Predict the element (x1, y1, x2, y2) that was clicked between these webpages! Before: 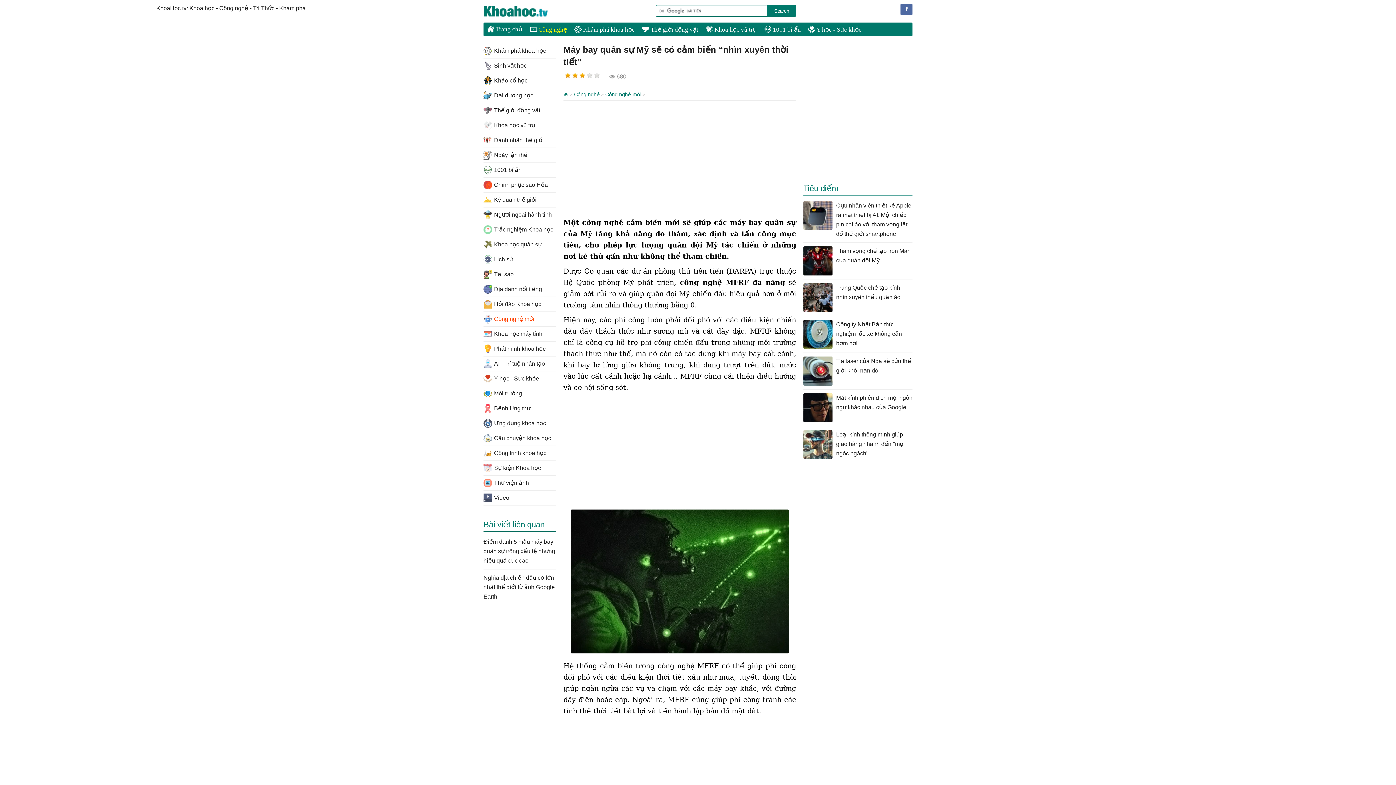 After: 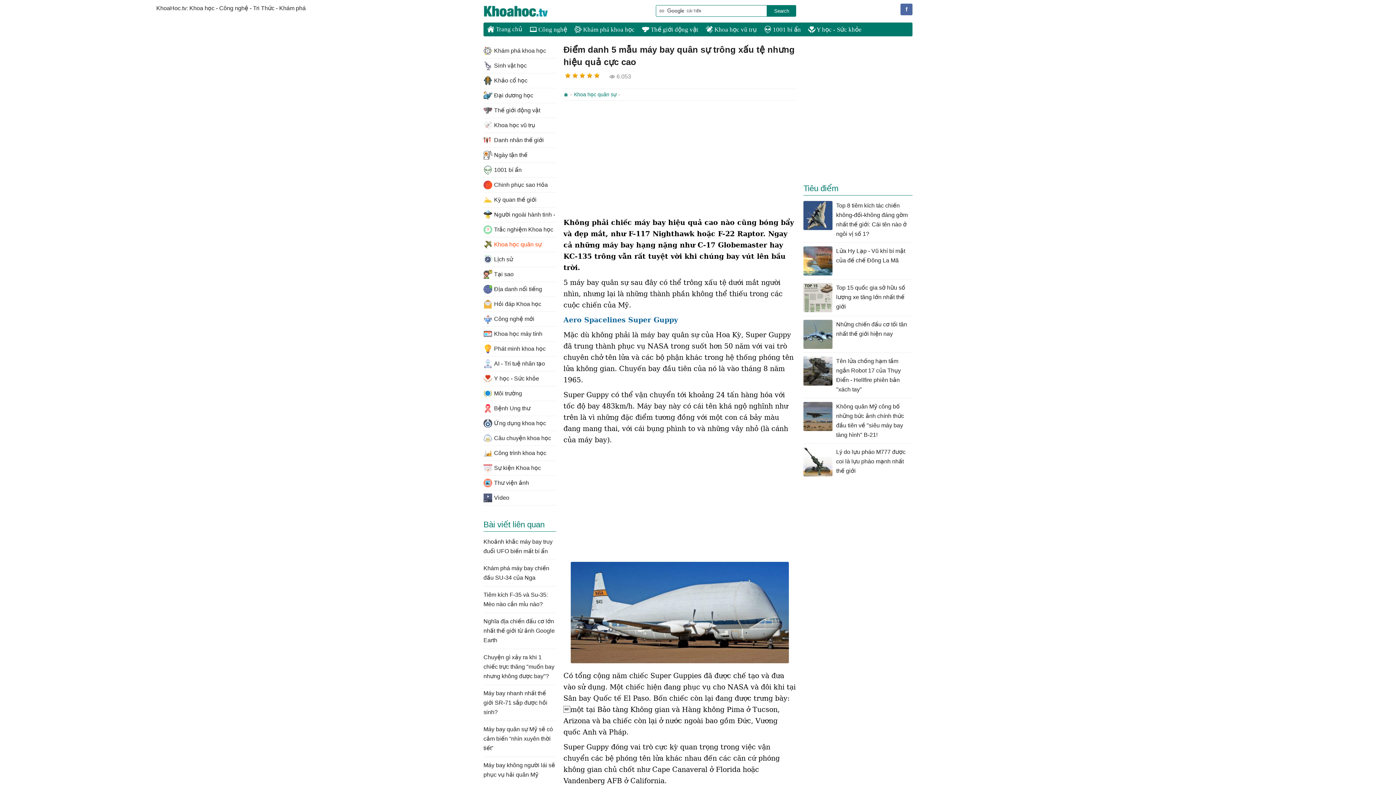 Action: label: Điểm danh 5 mẫu máy bay quân sự trông xấu tệ nhưng hiệu quả cực cao bbox: (483, 533, 556, 569)